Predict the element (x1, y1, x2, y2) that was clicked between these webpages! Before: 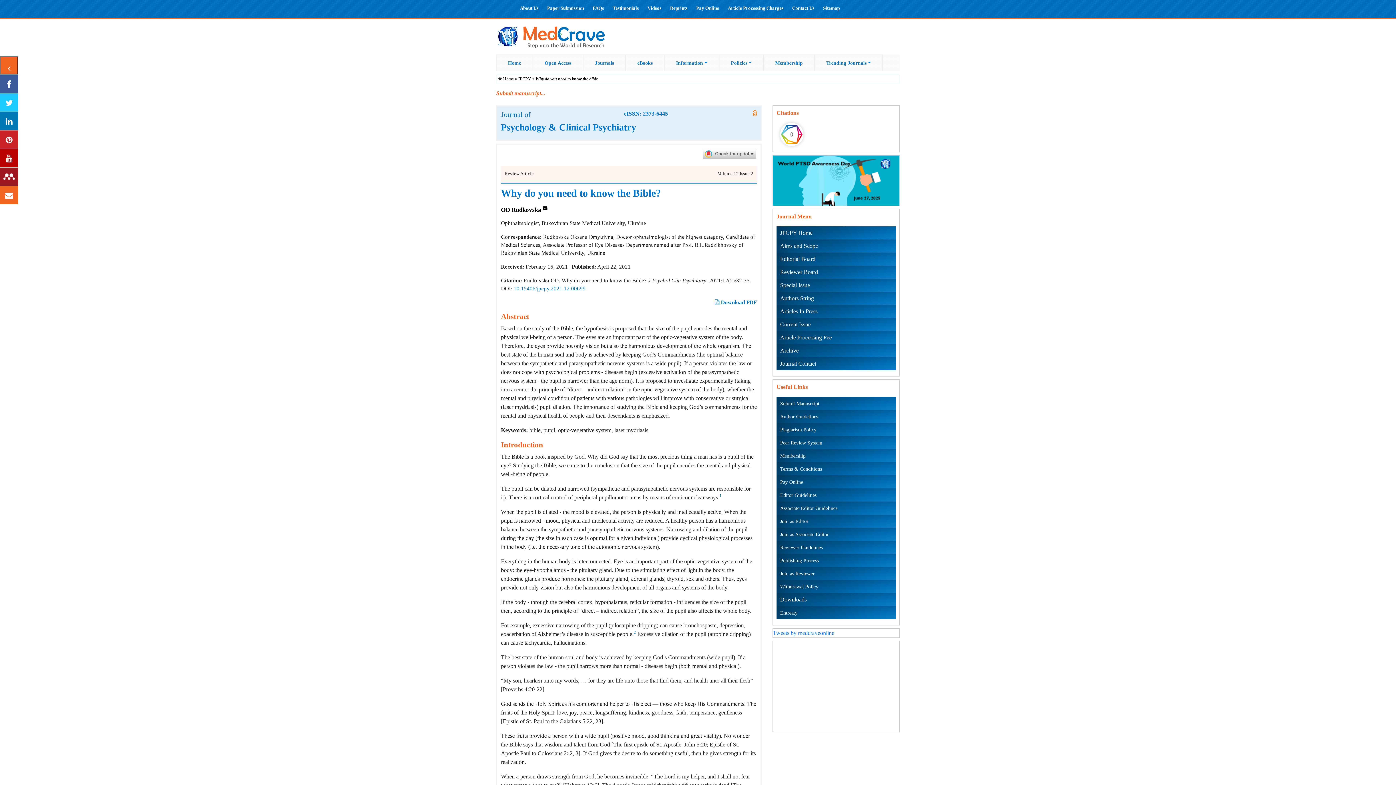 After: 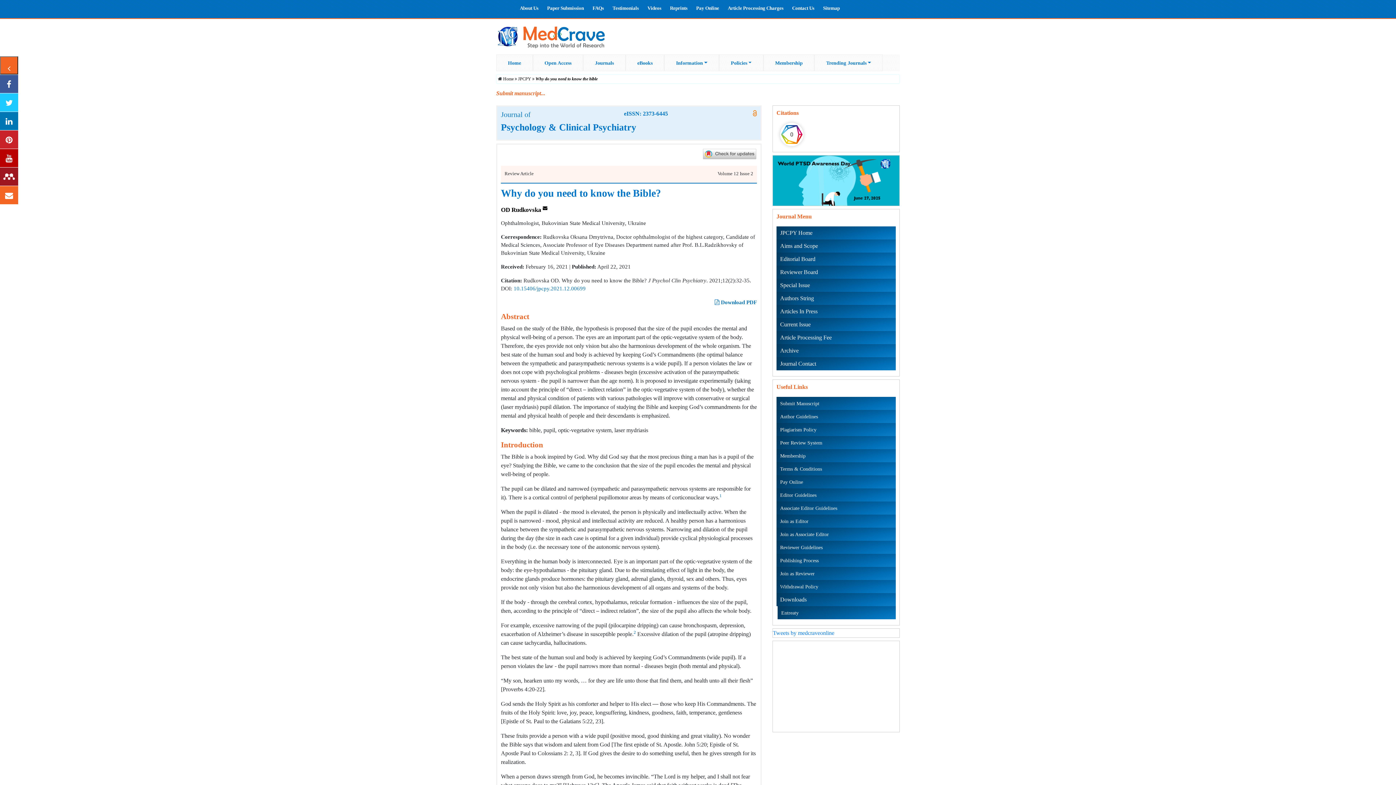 Action: label: Entreaty bbox: (780, 610, 797, 615)